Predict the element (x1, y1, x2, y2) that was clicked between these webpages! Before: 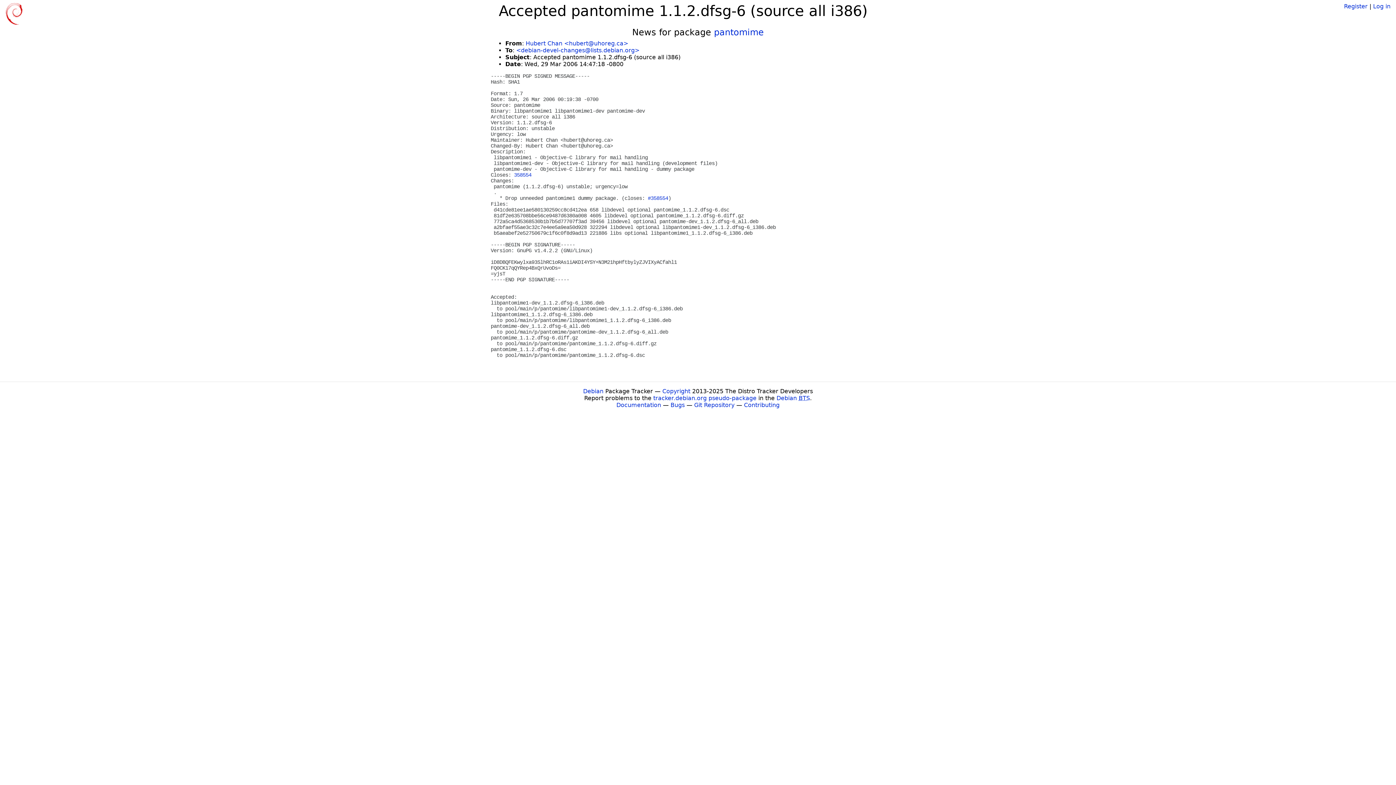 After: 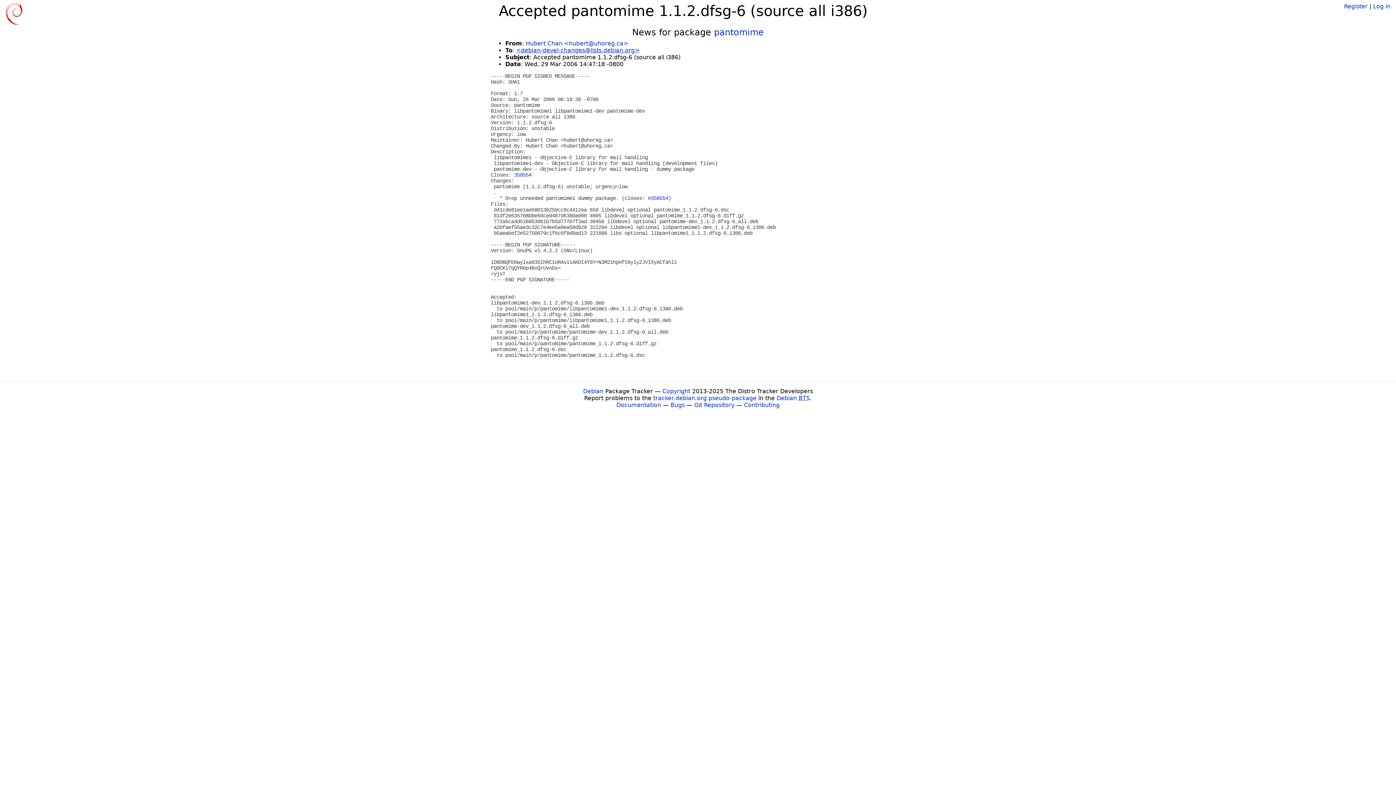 Action: bbox: (516, 46, 639, 53) label: <debian-devel-changes@lists.debian.org>